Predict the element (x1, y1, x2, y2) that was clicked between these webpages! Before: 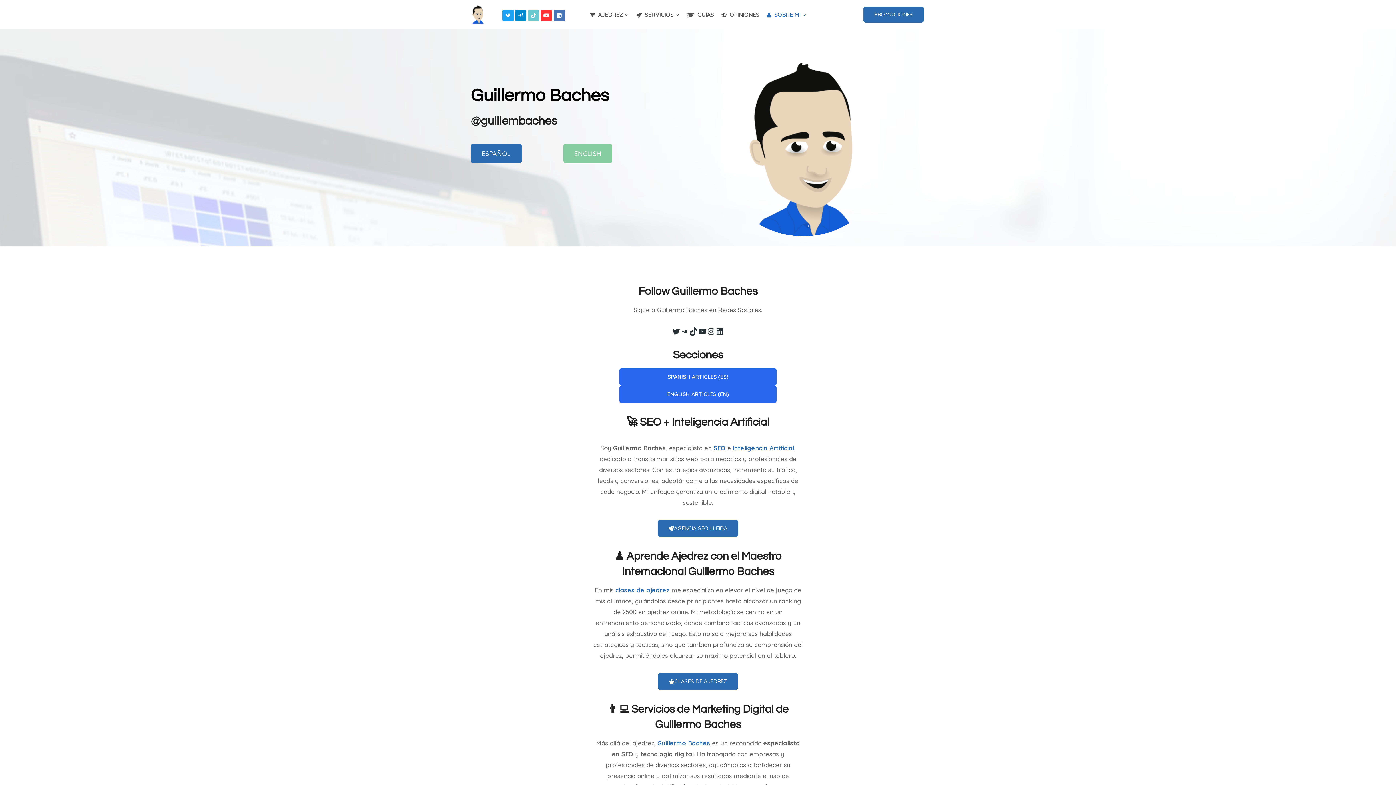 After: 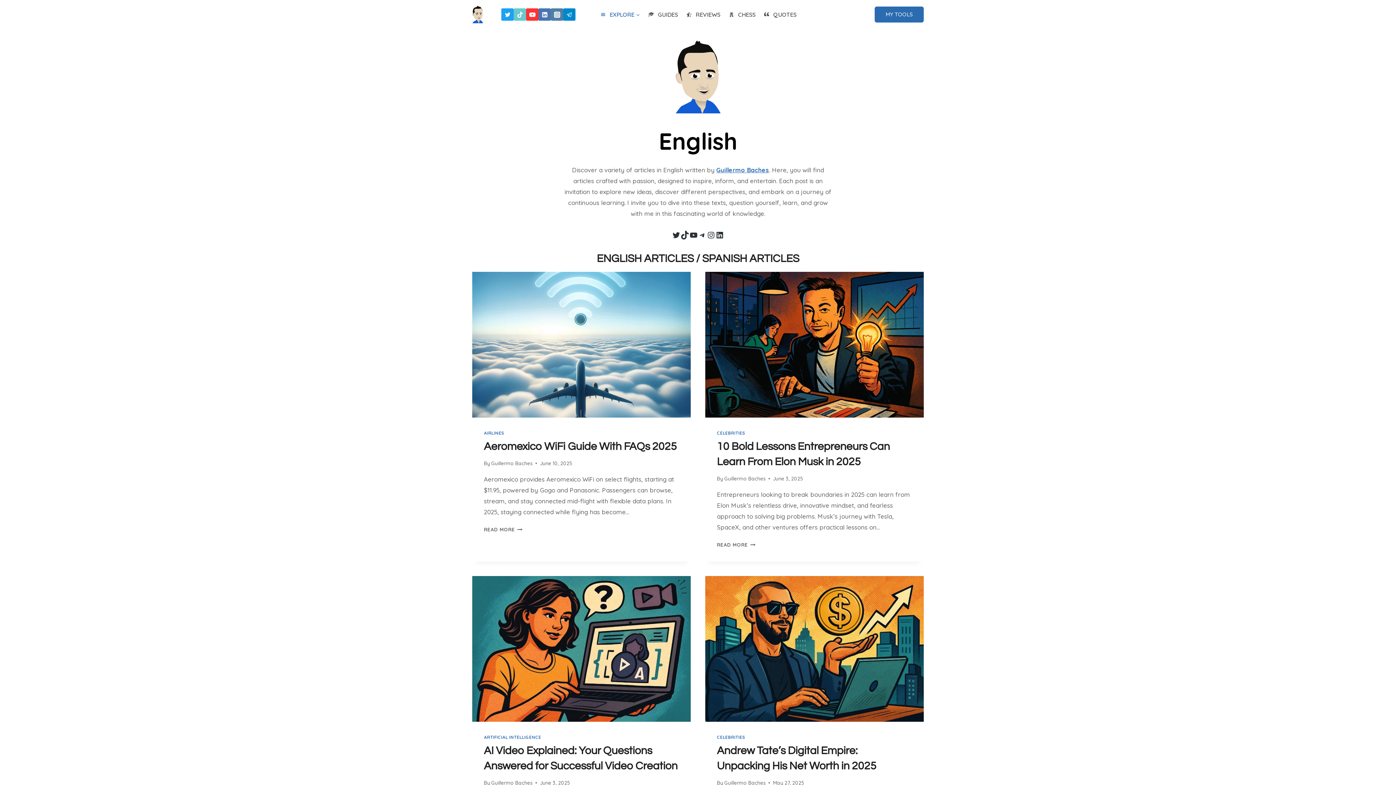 Action: label: ENGLISH bbox: (563, 143, 612, 163)